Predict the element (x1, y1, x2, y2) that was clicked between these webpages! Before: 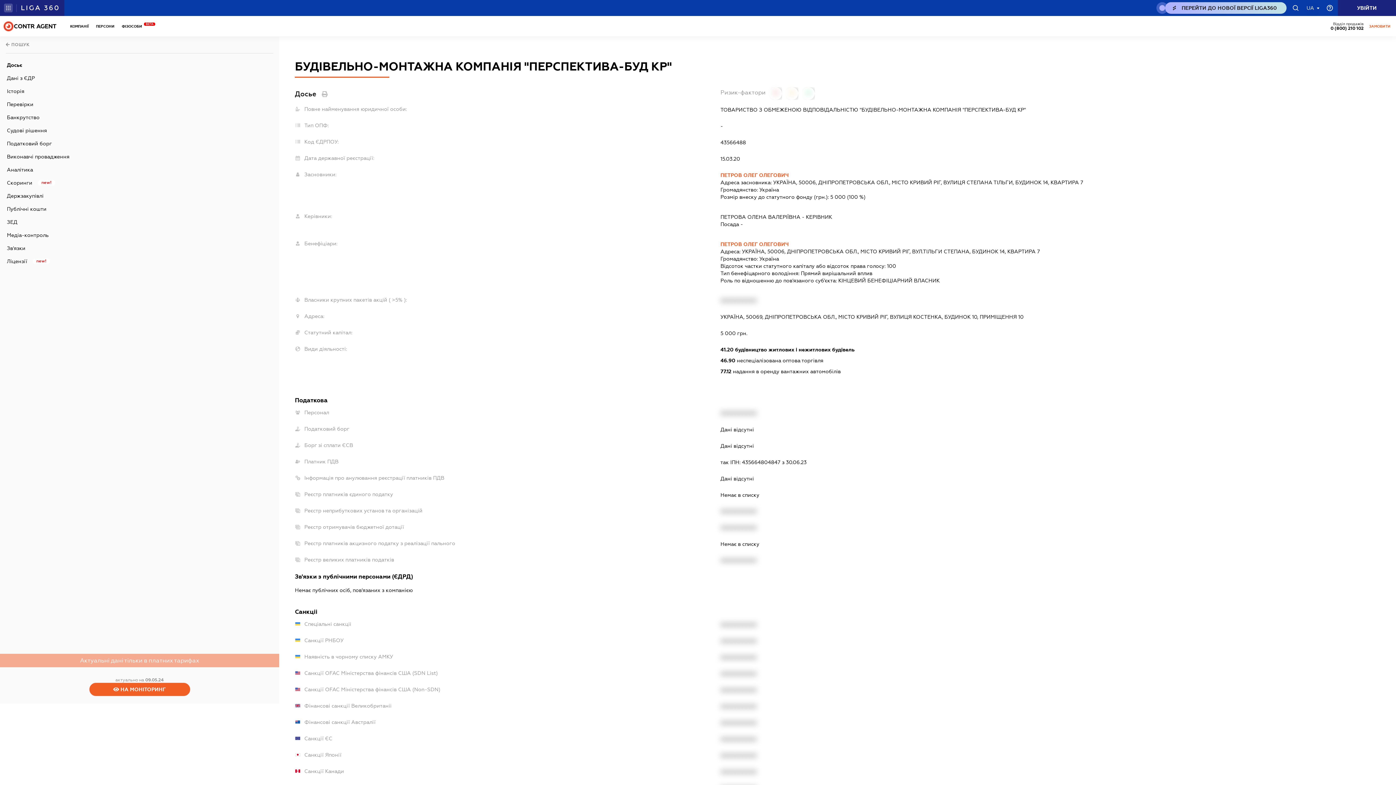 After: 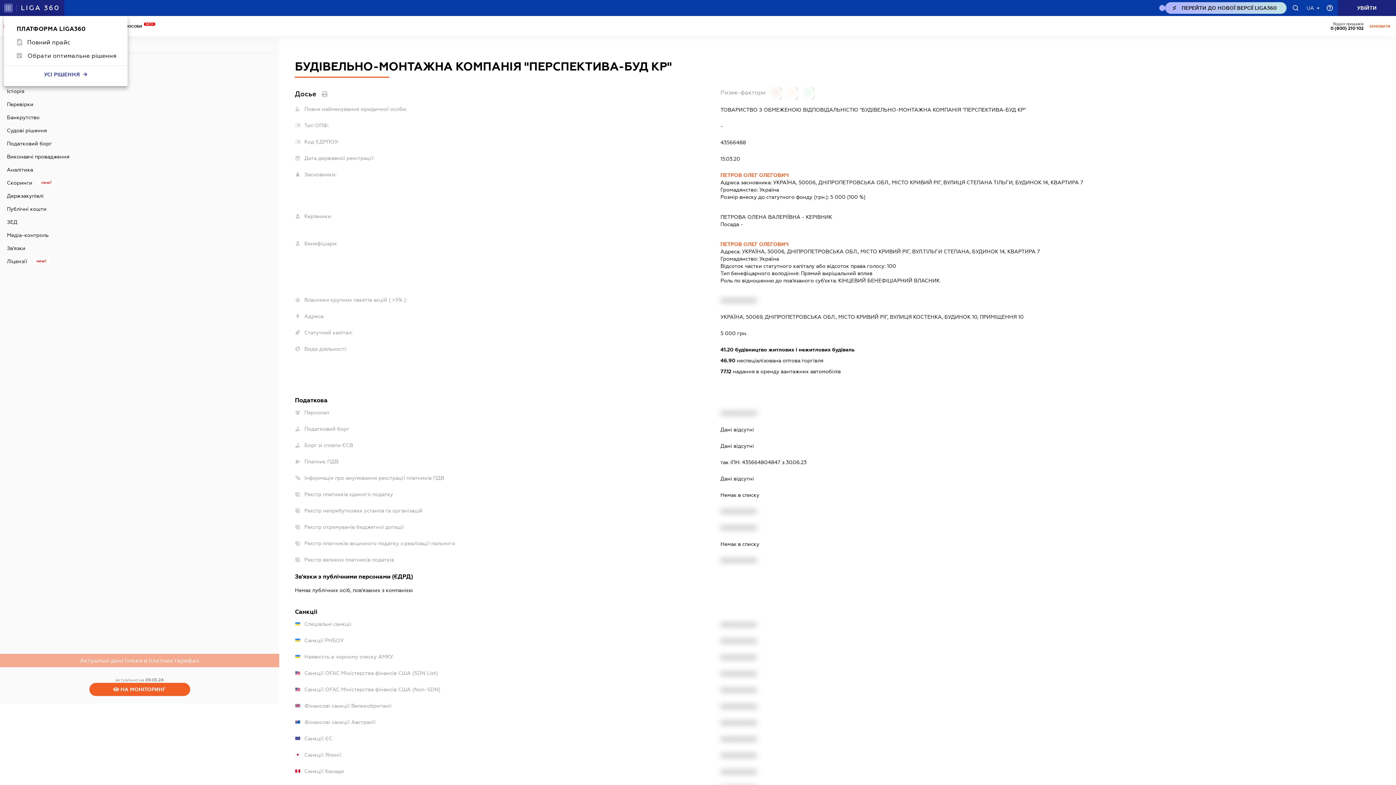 Action: bbox: (4, 3, 12, 12)